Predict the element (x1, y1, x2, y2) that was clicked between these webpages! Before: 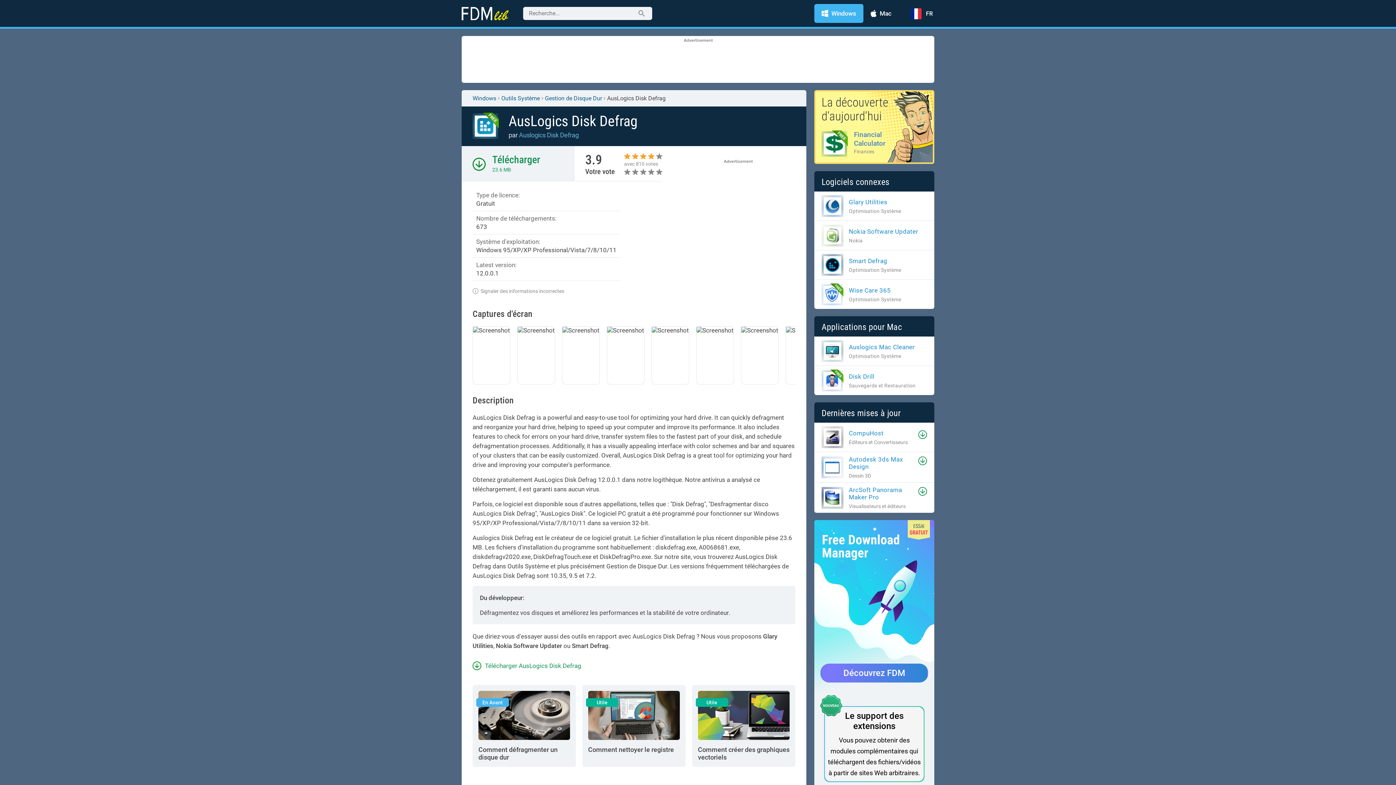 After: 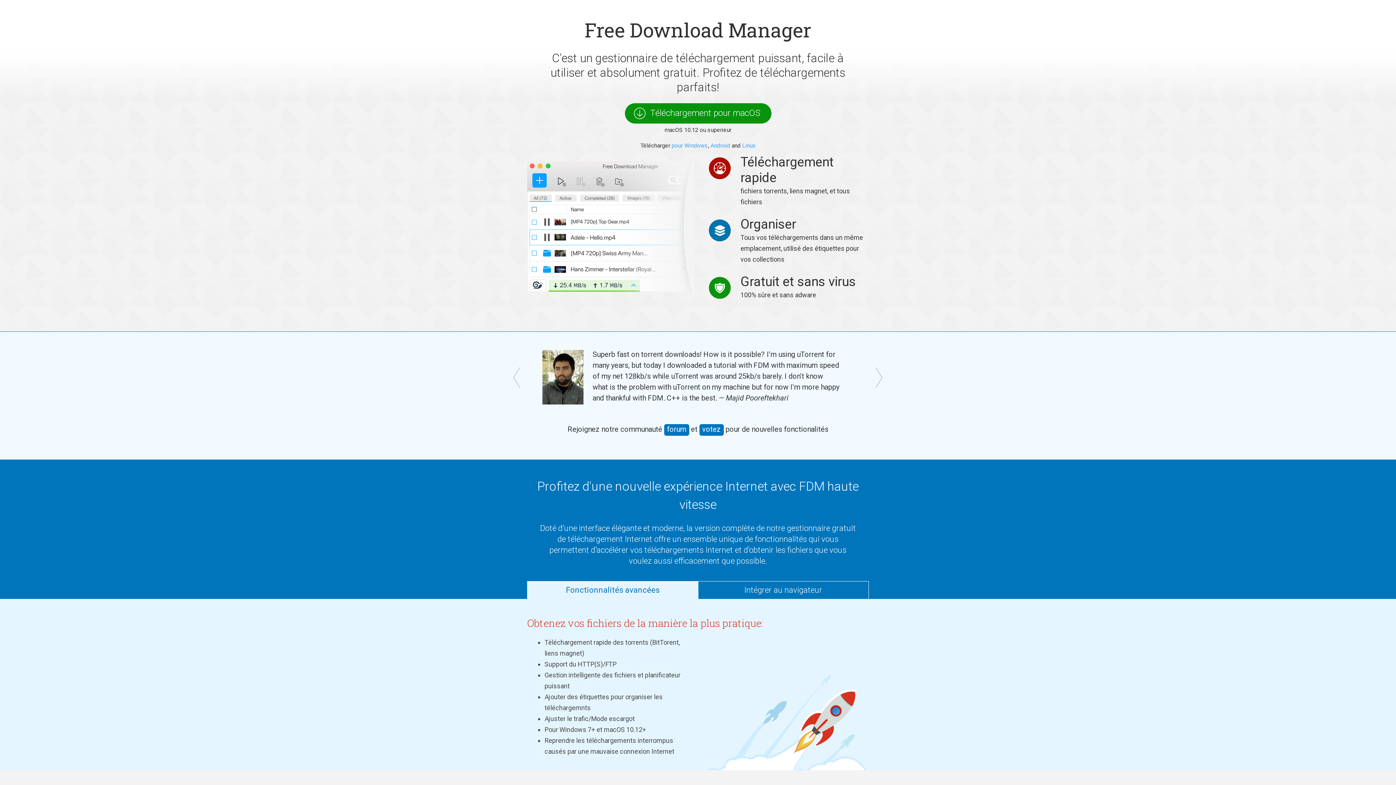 Action: bbox: (492, 153, 540, 165) label: Télécharger